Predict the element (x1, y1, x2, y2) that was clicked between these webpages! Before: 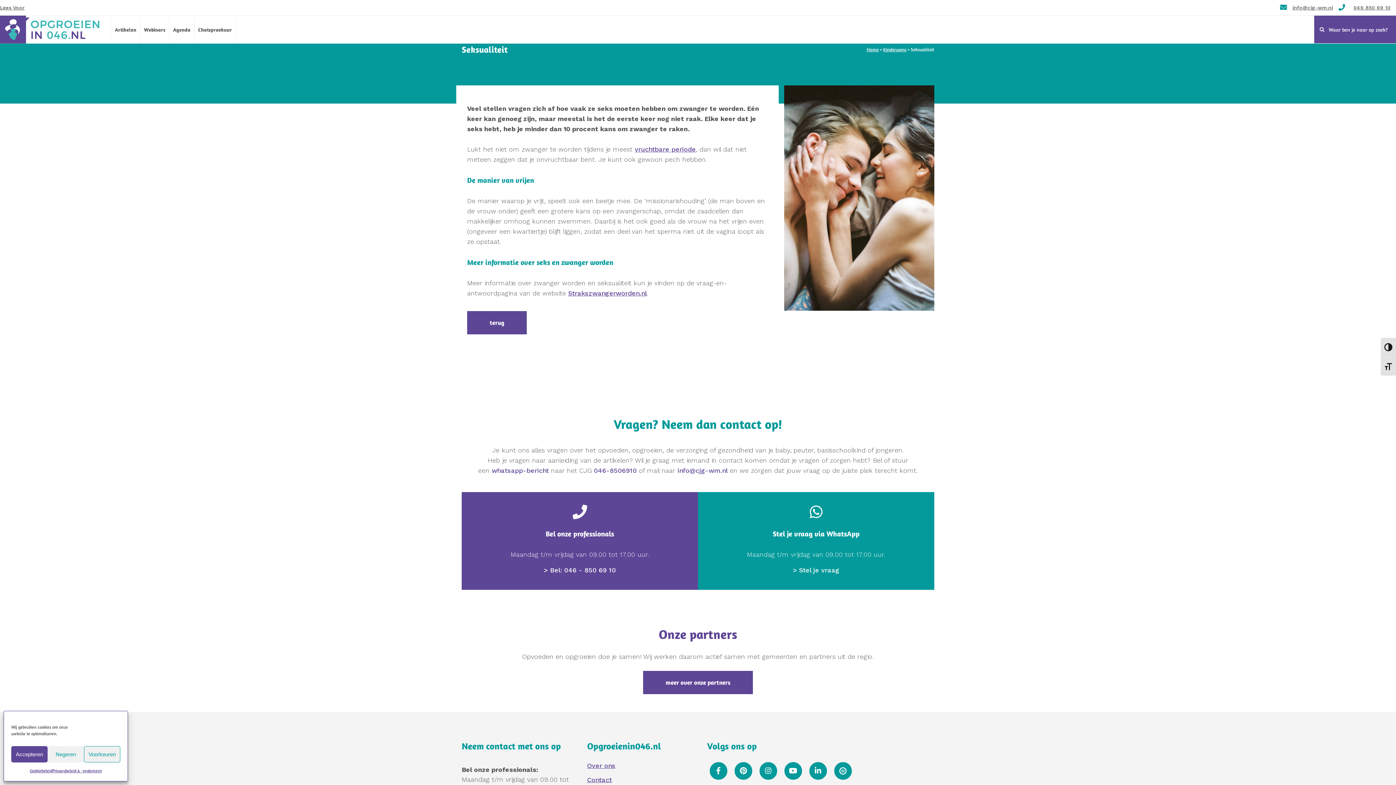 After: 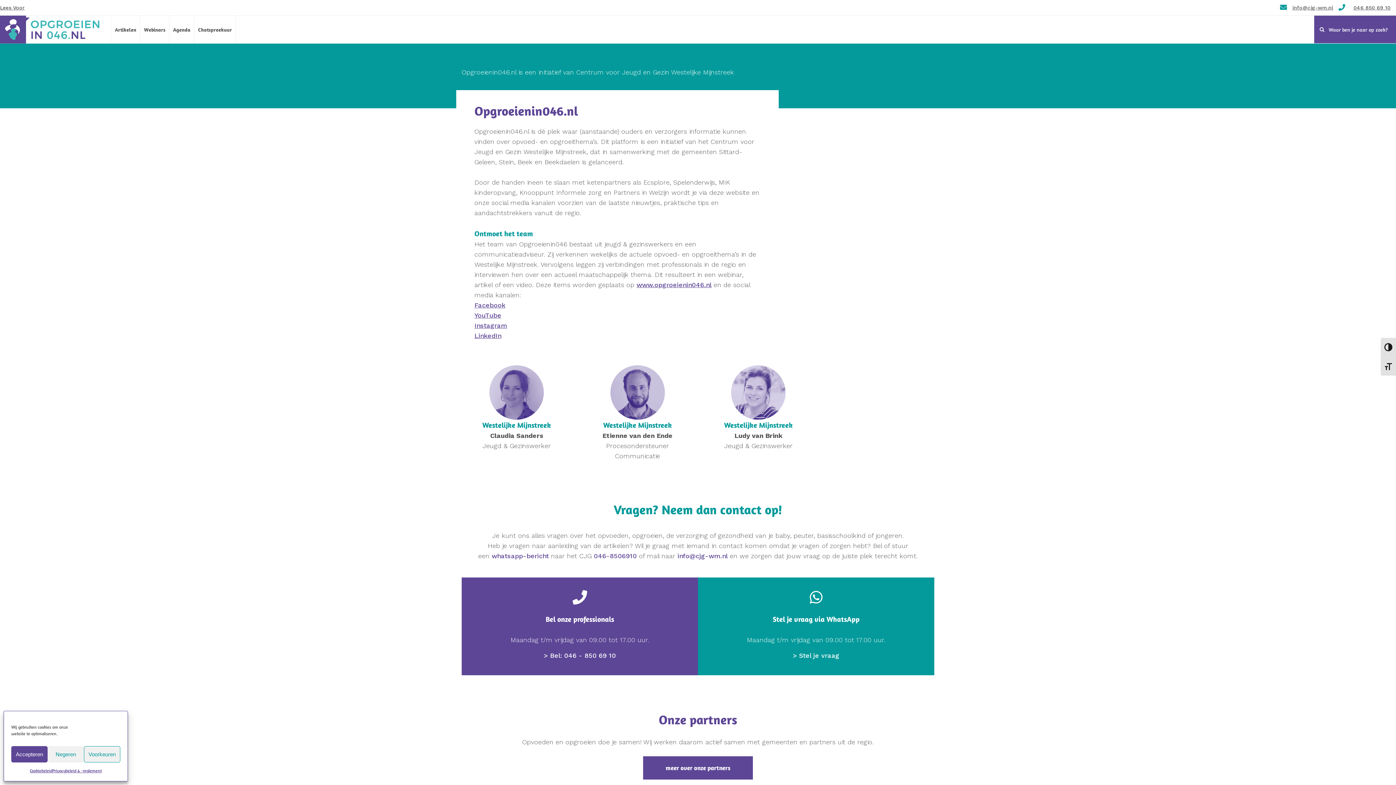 Action: label: Over ons bbox: (587, 762, 694, 770)